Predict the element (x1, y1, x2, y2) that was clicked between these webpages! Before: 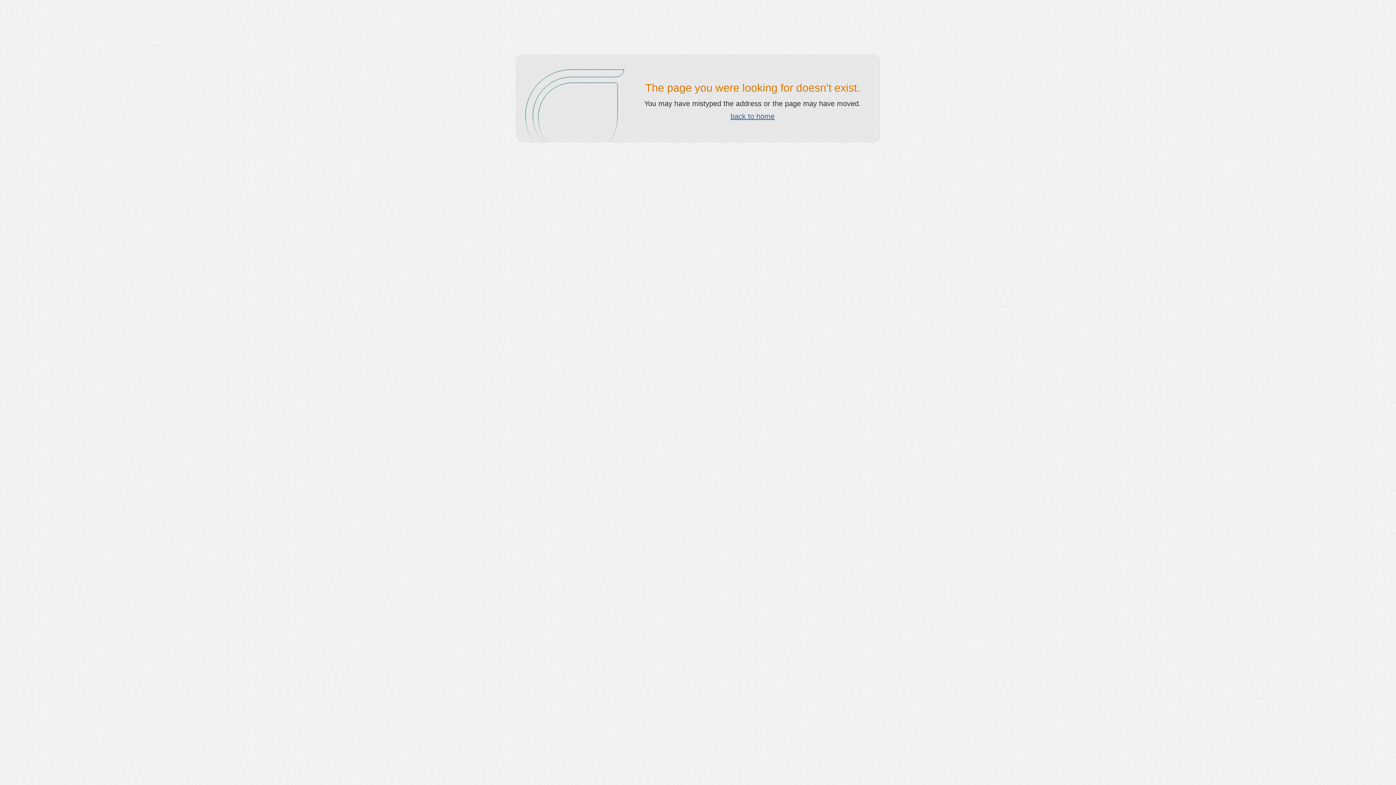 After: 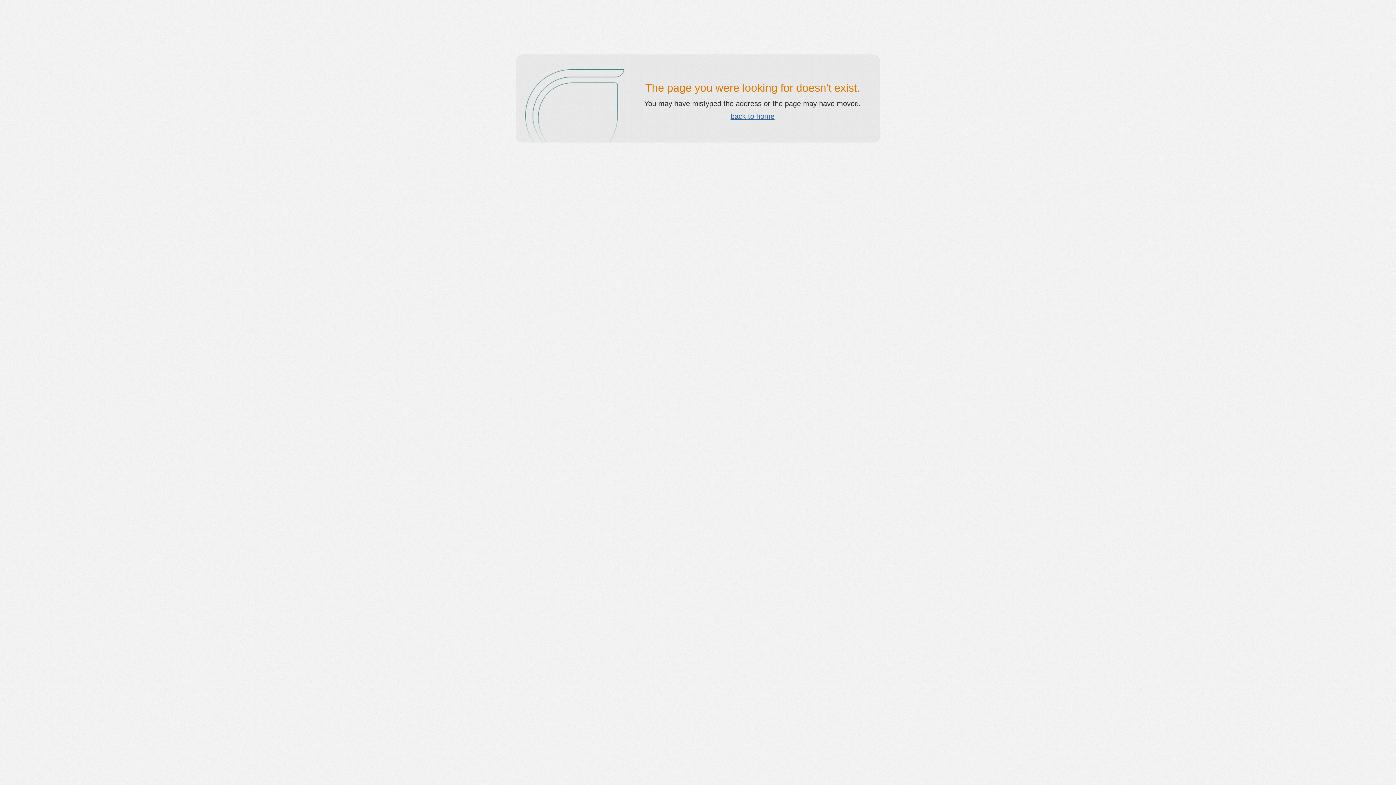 Action: bbox: (730, 112, 774, 120) label: back to home